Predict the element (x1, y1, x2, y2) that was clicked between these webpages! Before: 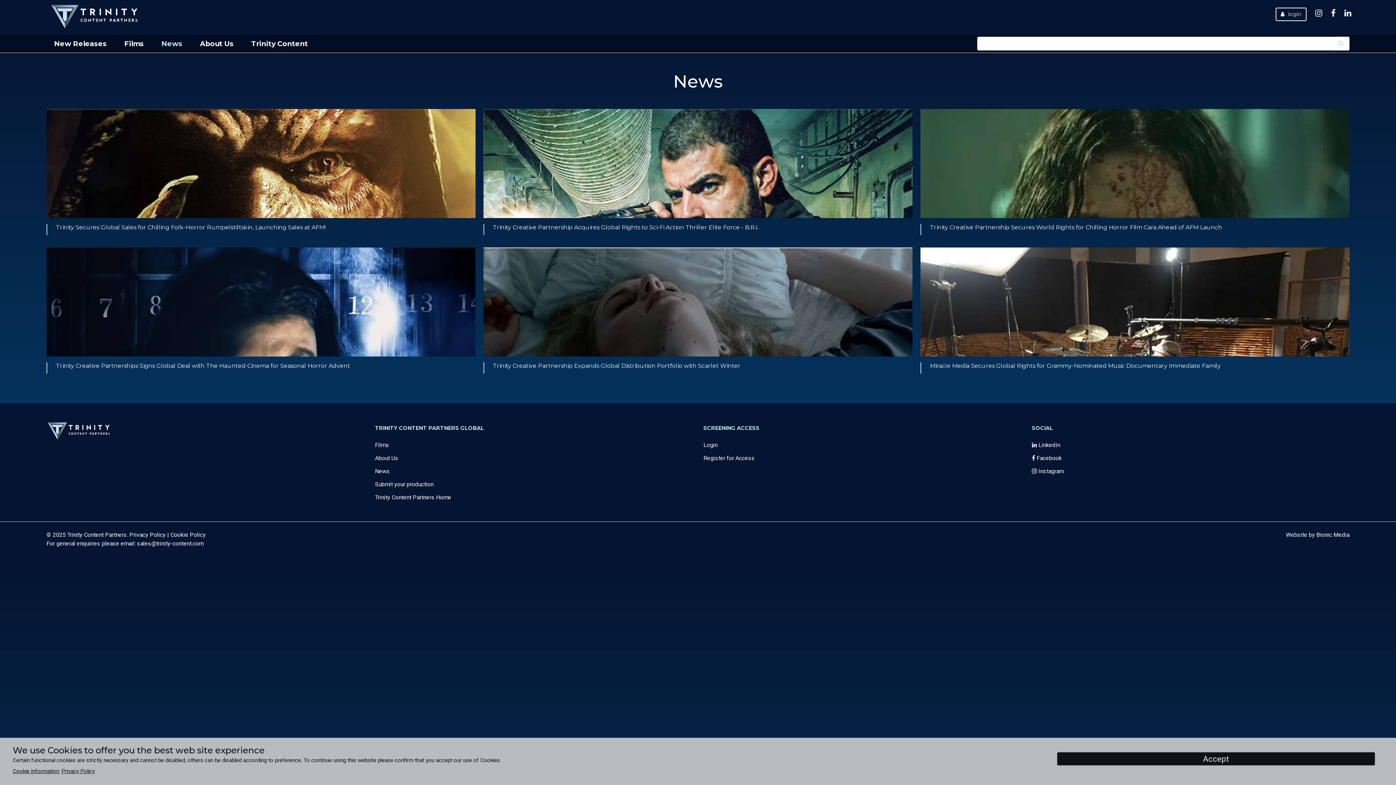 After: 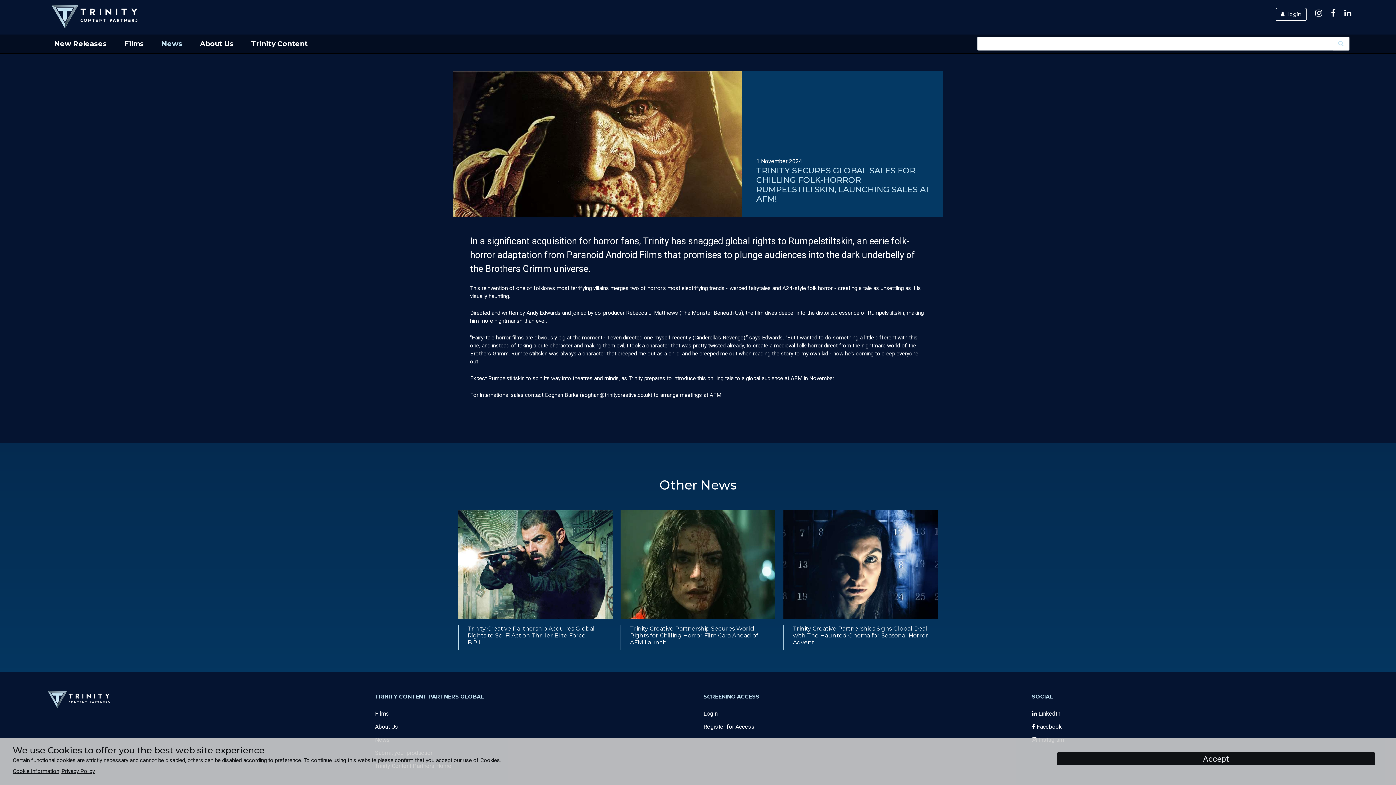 Action: label: Trinity Secures Global Sales for Chilling Folk-Horror Rumpelstiltskin, Launching Sales at AFM! bbox: (46, 109, 475, 235)